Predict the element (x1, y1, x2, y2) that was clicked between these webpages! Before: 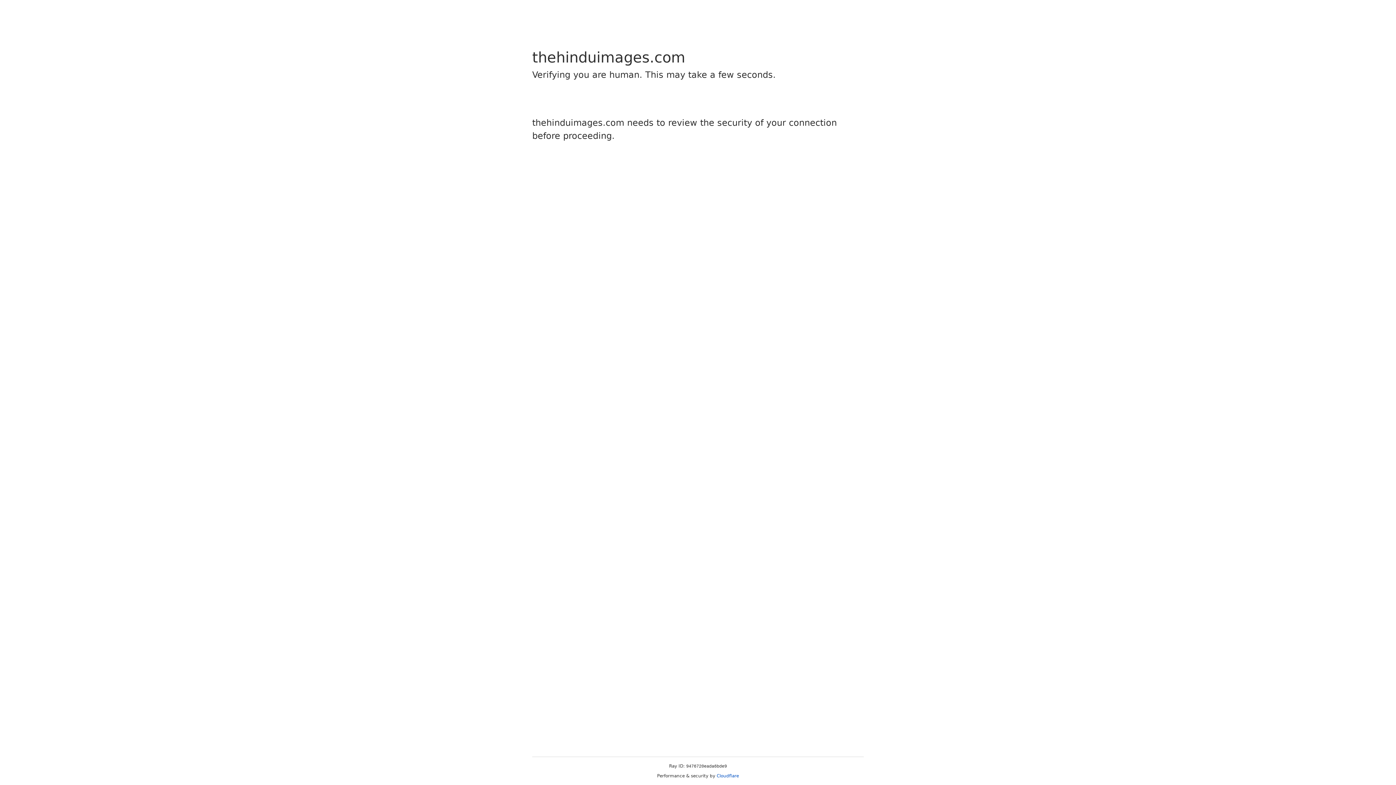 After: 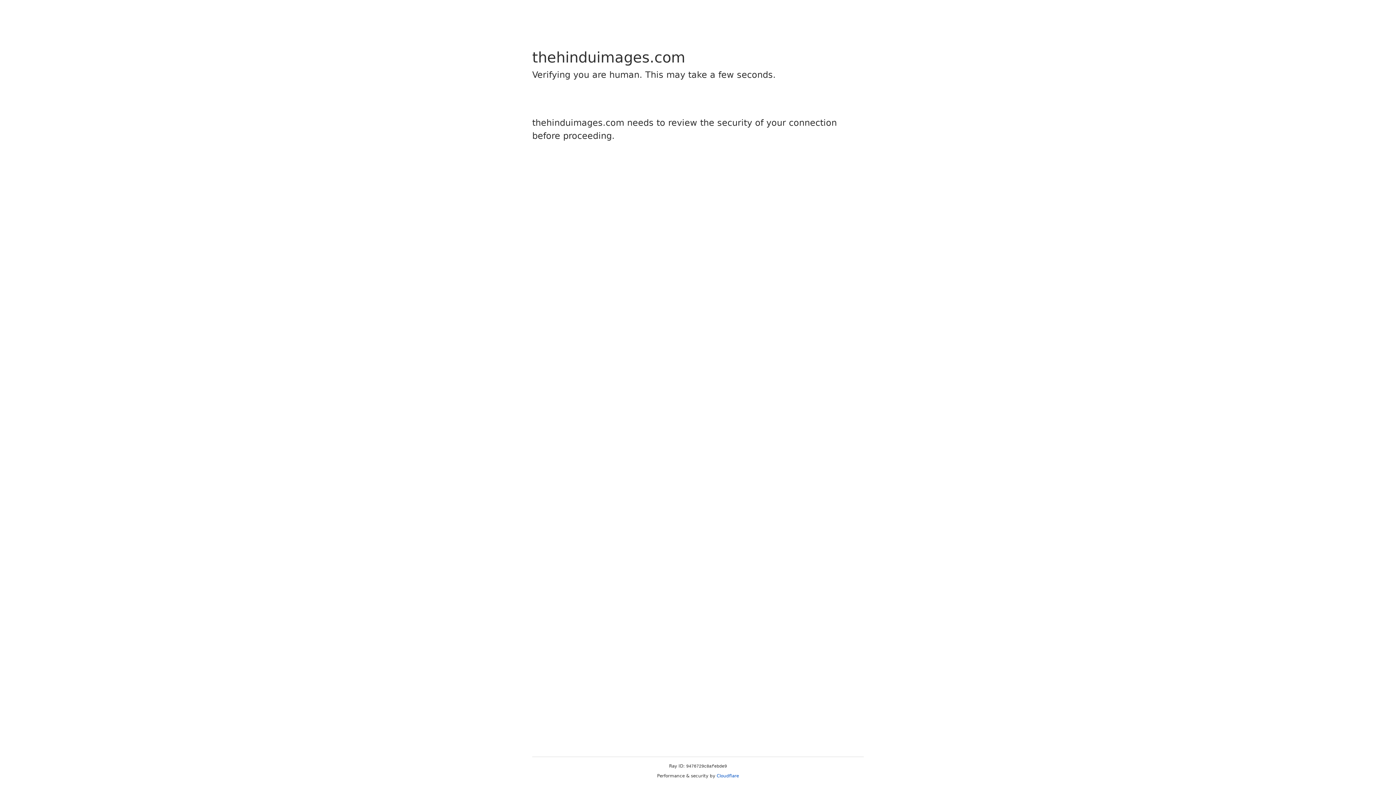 Action: label: Cloudflare bbox: (716, 773, 739, 778)